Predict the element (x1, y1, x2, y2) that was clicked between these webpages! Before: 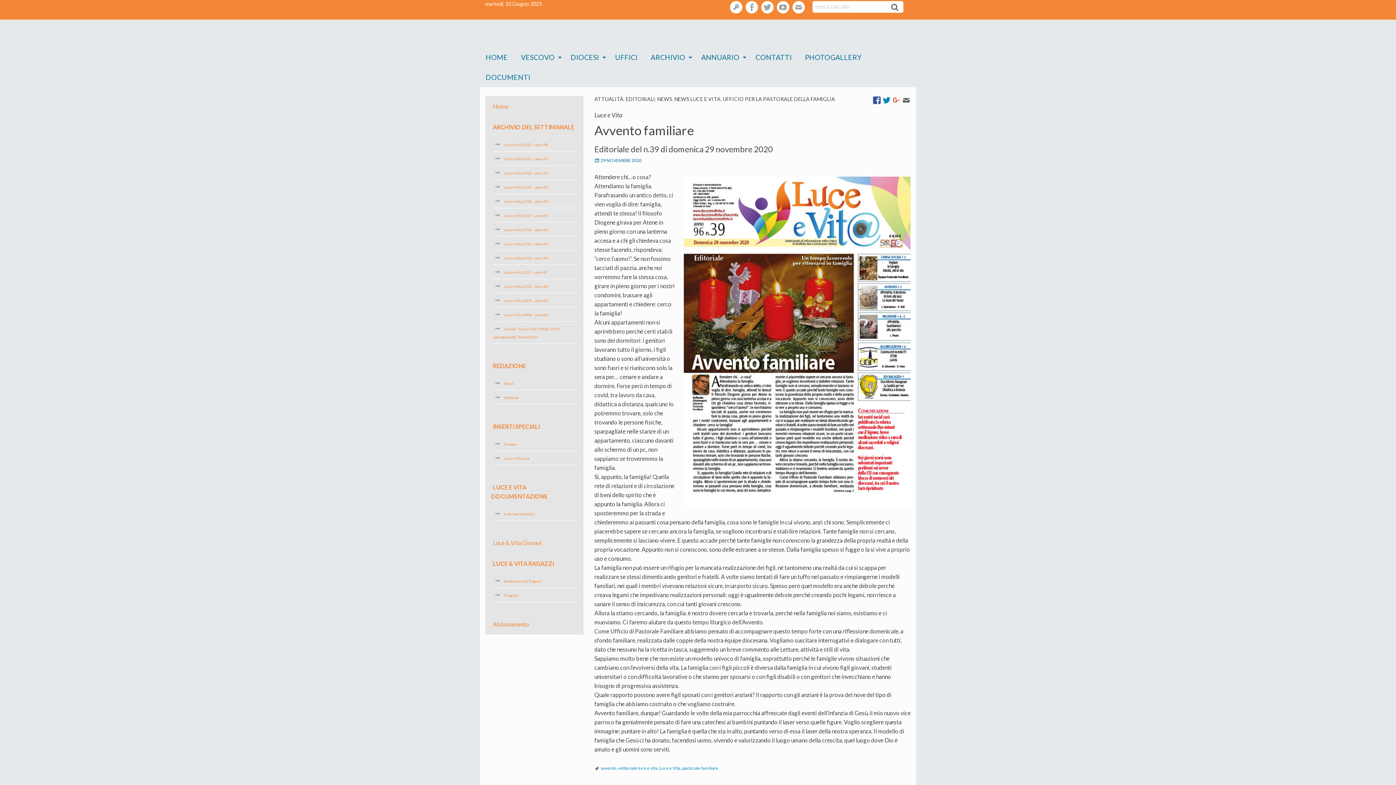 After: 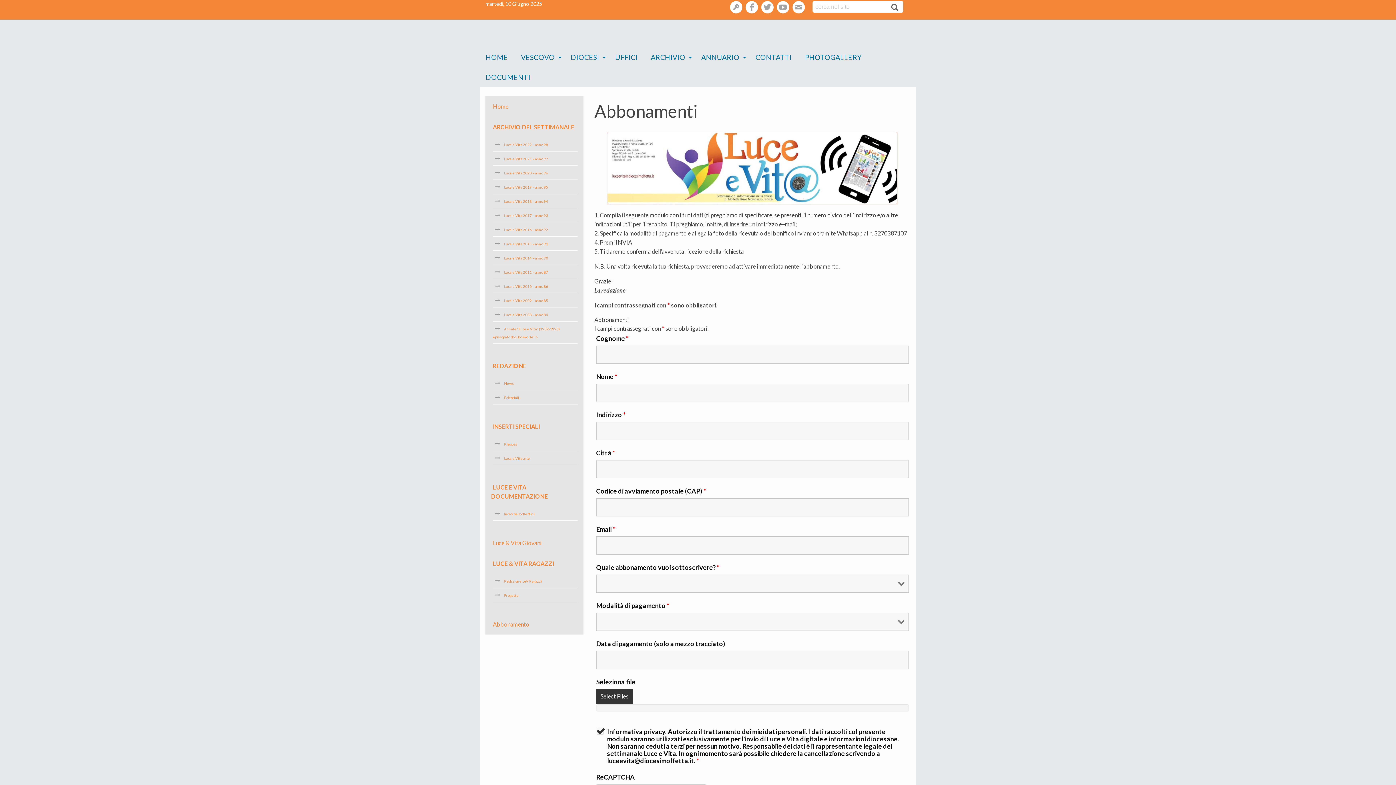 Action: label: Abbonamento bbox: (491, 619, 531, 629)